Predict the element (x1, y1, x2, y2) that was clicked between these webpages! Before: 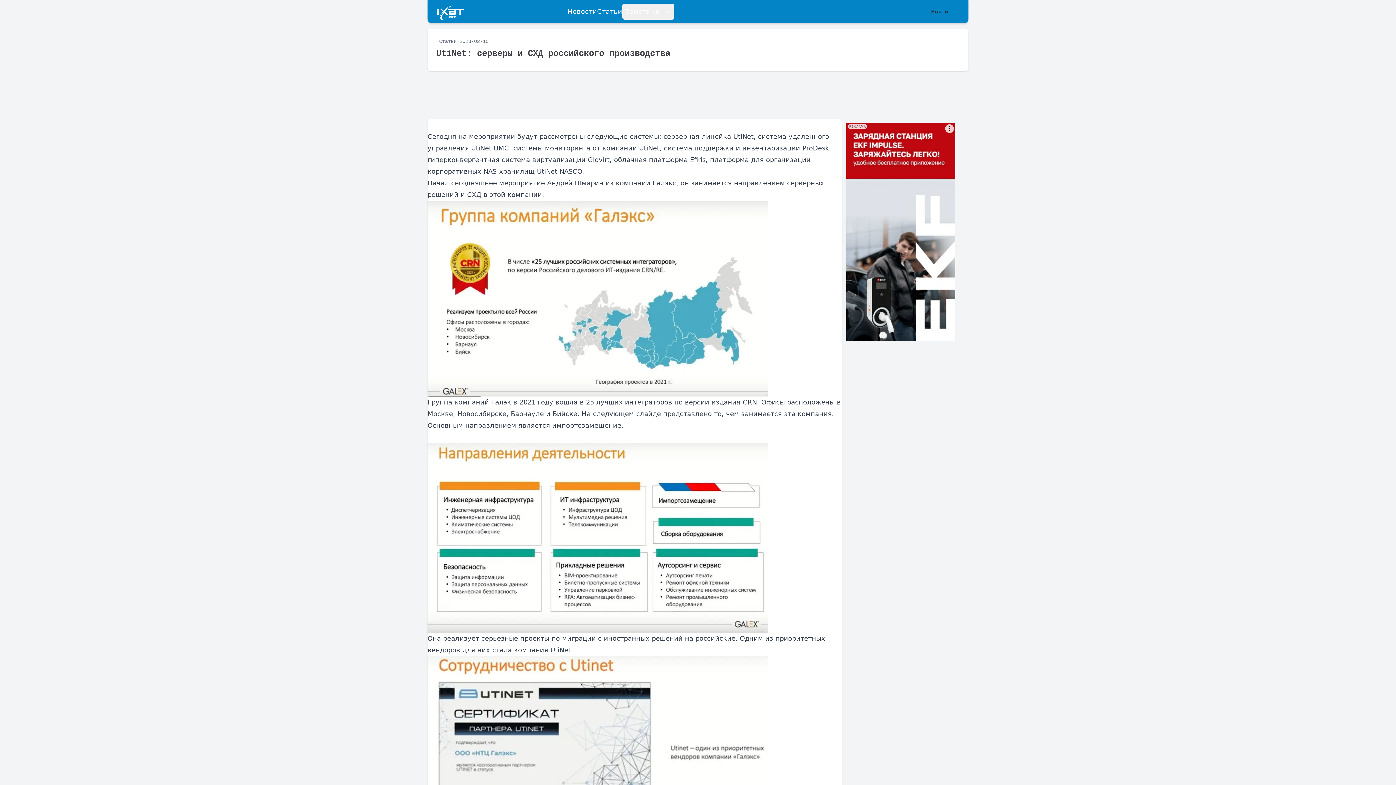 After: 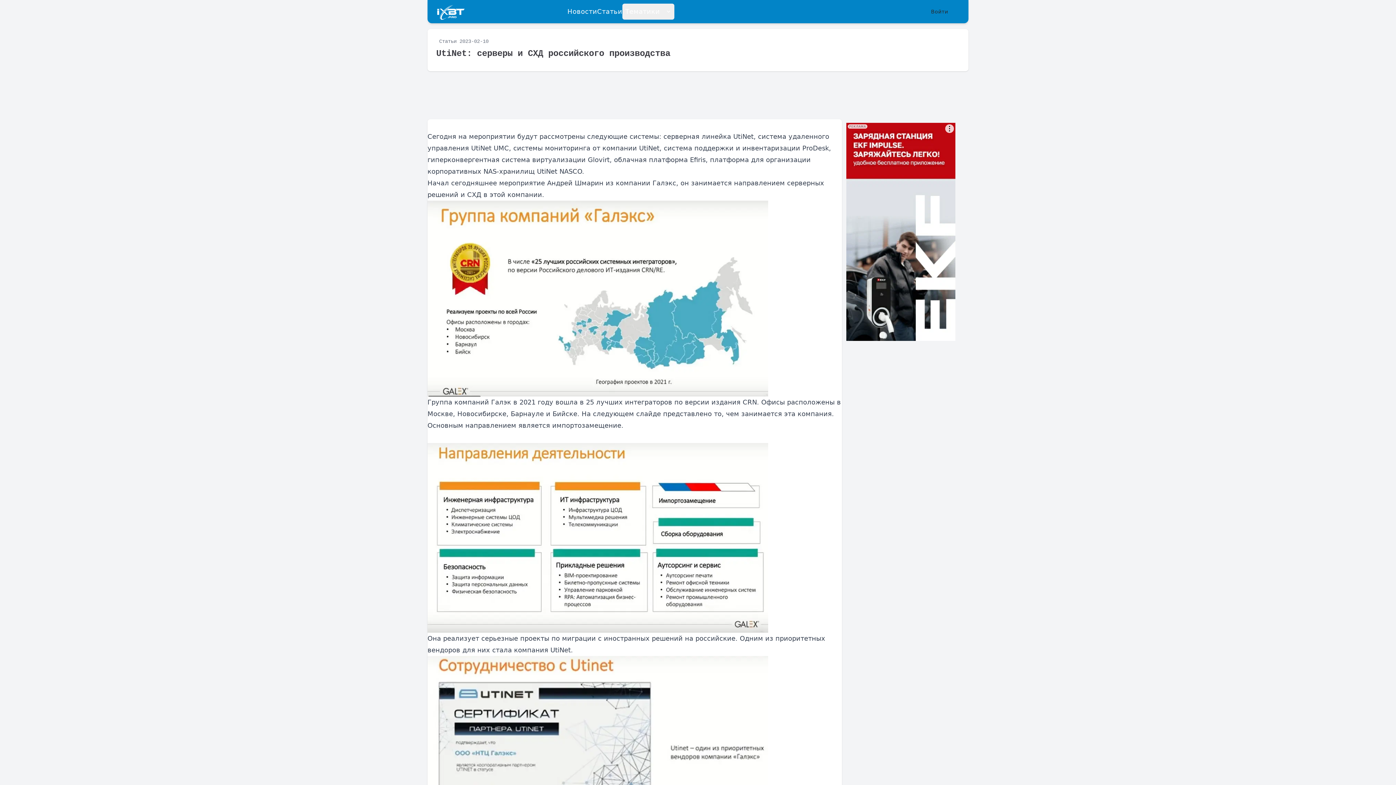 Action: bbox: (846, 122, 955, 341)